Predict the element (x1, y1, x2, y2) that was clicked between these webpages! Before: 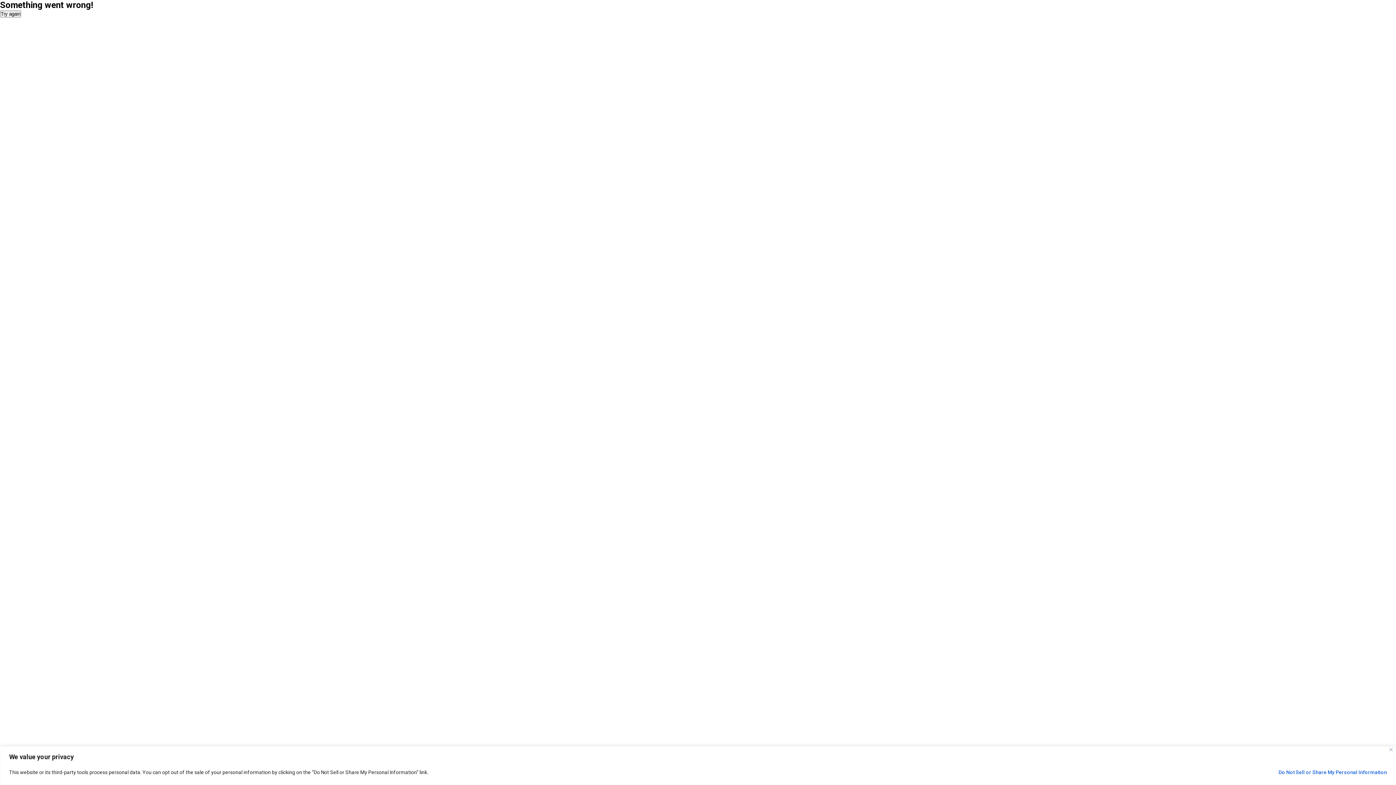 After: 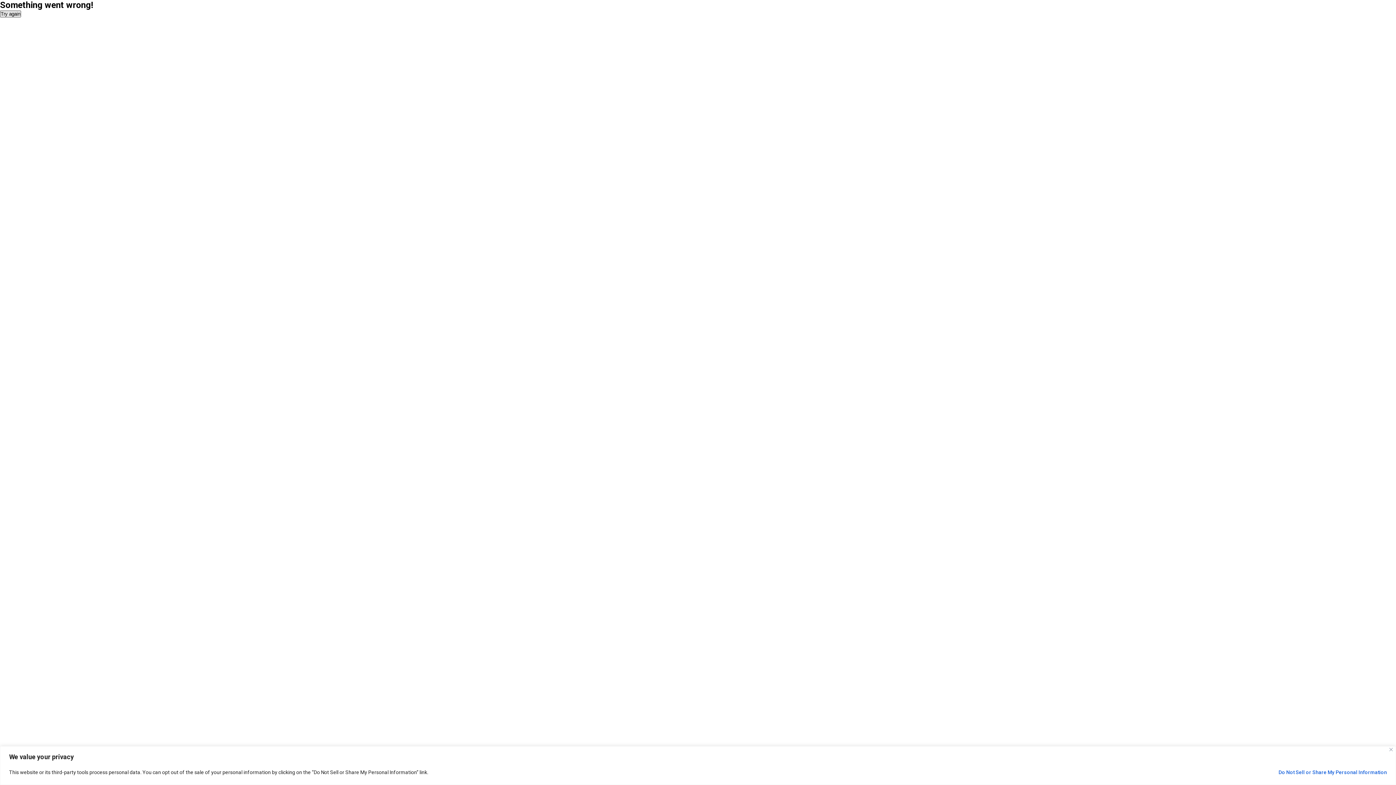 Action: bbox: (0, 10, 21, 17) label: Try again